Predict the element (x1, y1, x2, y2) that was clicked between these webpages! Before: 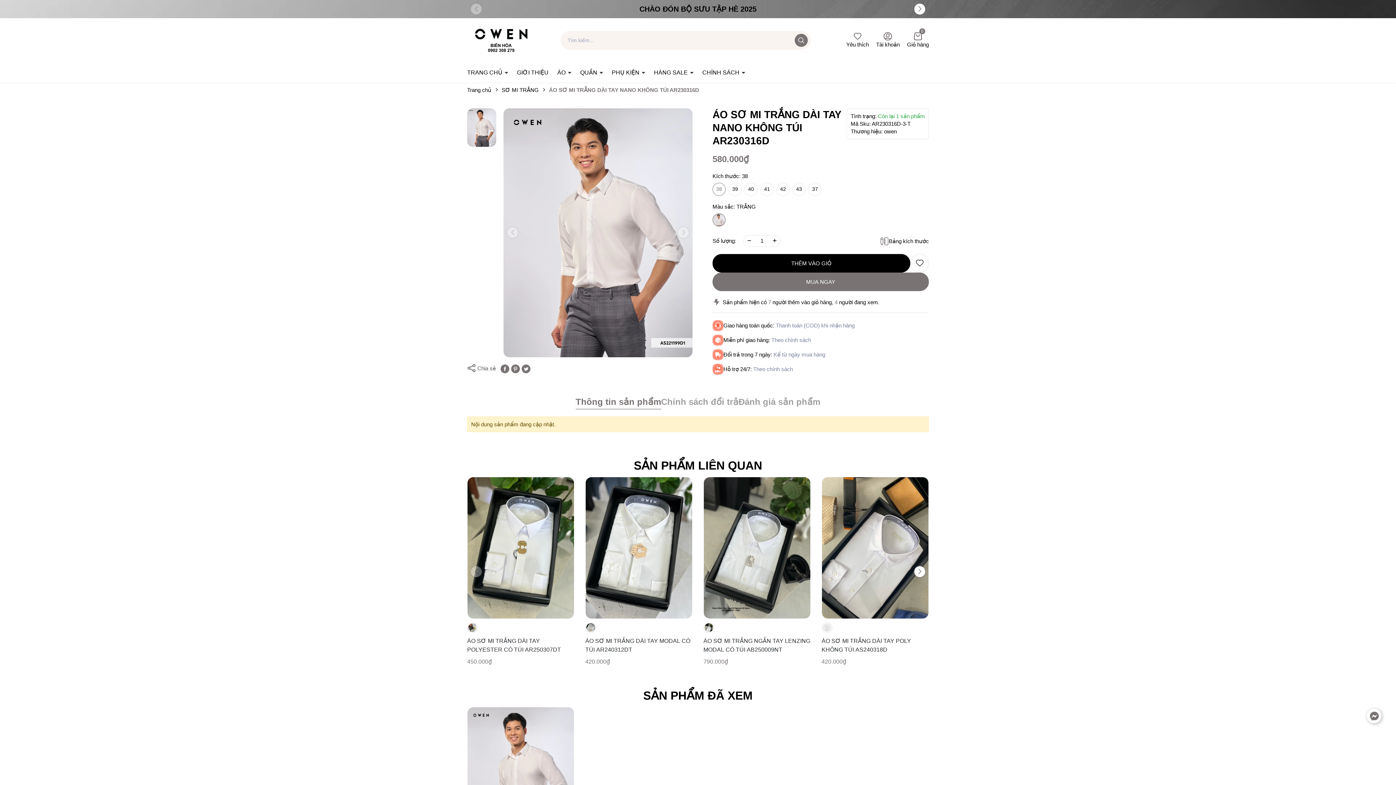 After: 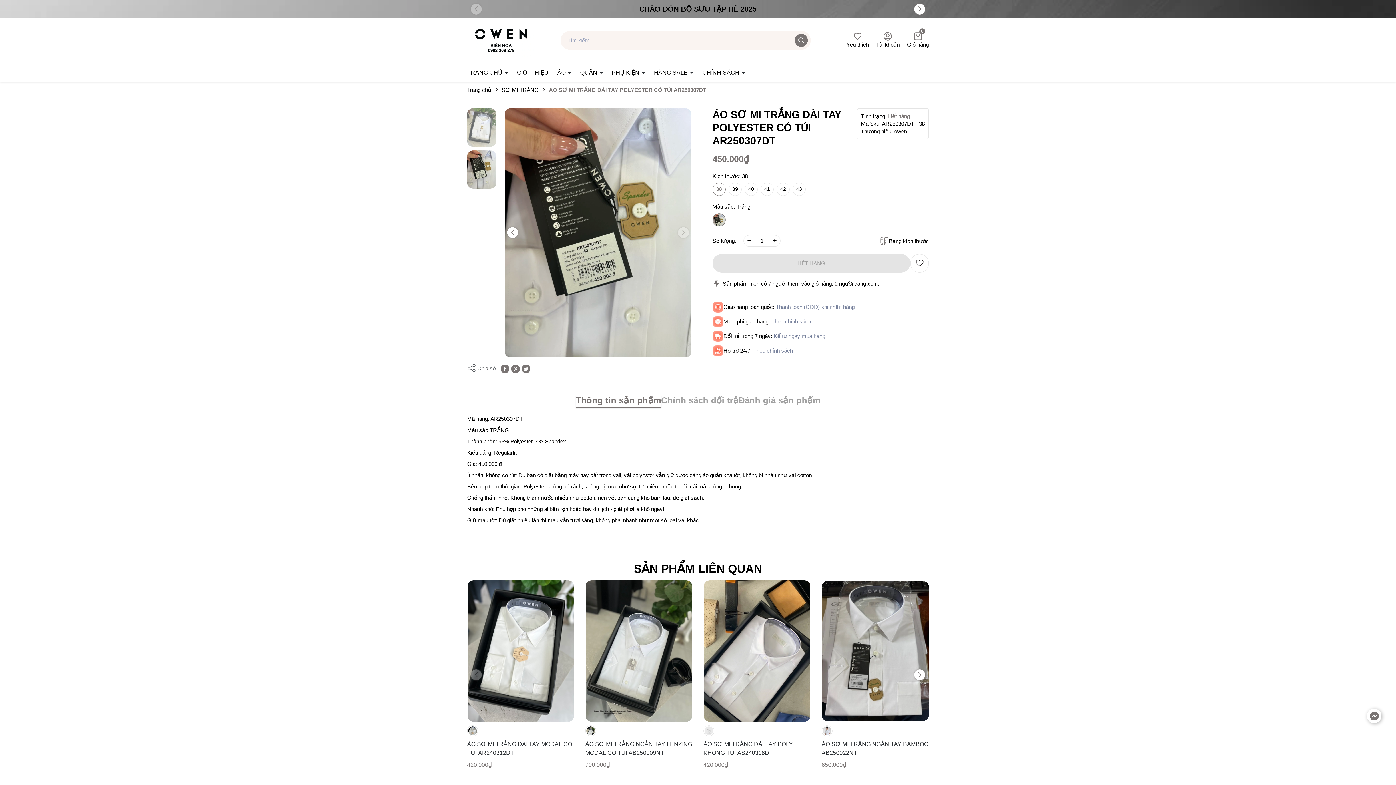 Action: bbox: (468, 623, 477, 632)